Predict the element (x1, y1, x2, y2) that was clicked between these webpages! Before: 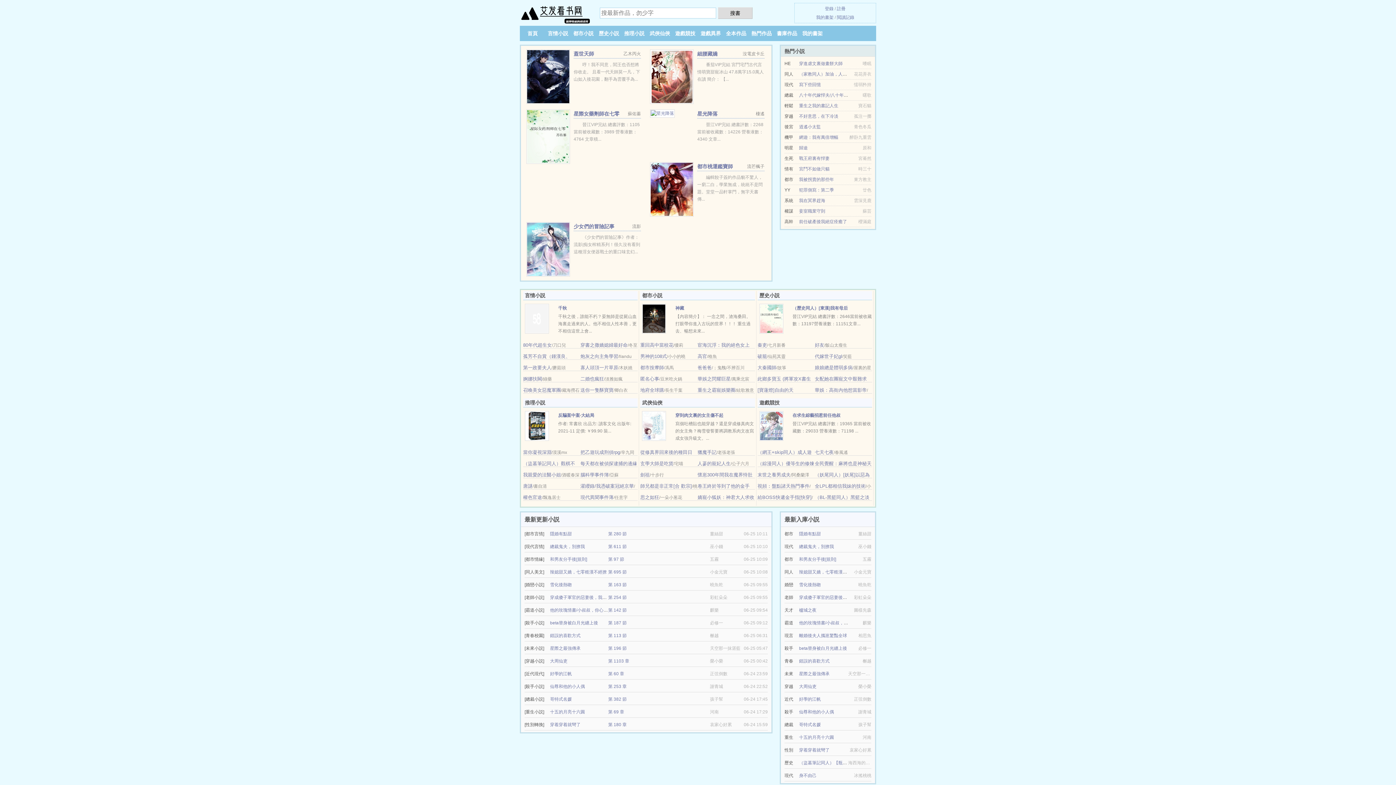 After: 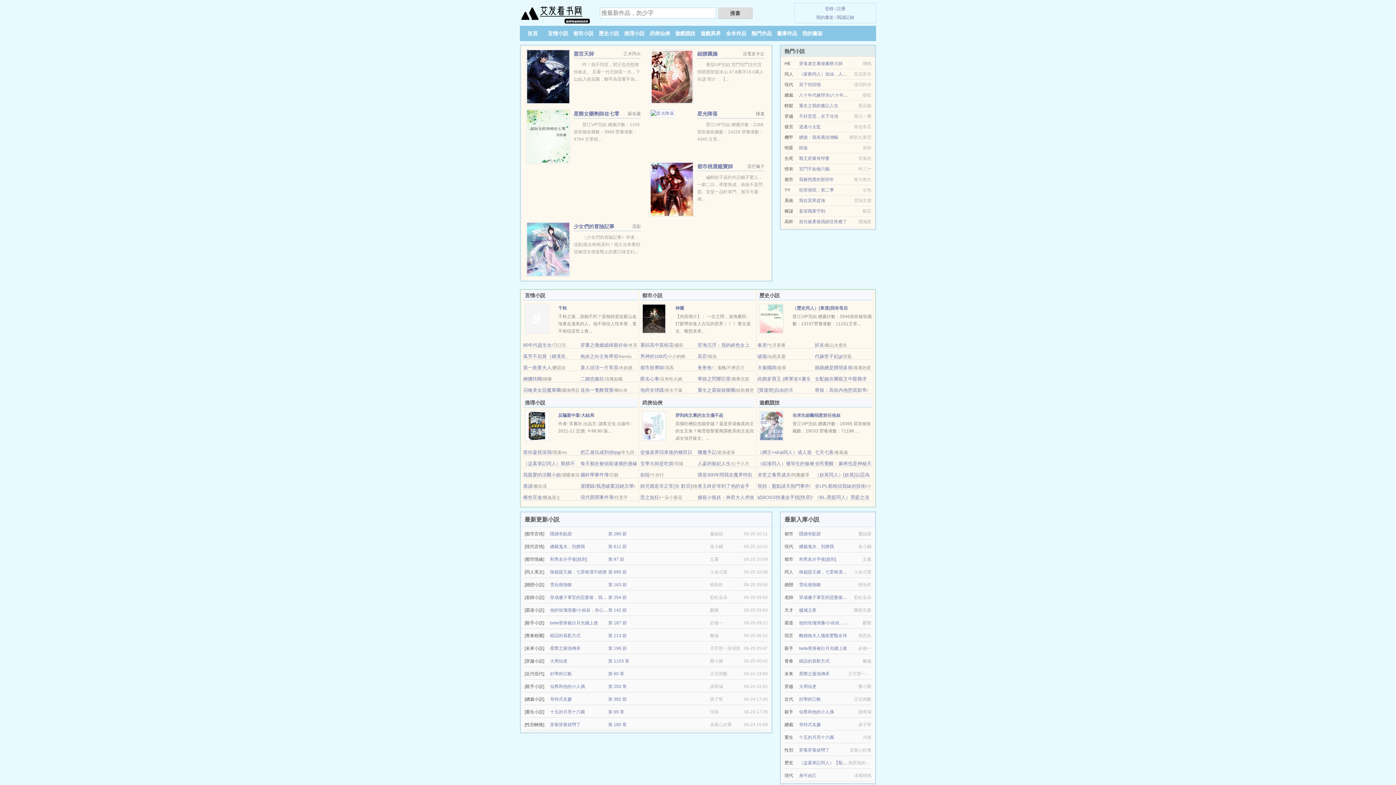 Action: bbox: (550, 620, 598, 625) label: beta替身被白月光纏上後